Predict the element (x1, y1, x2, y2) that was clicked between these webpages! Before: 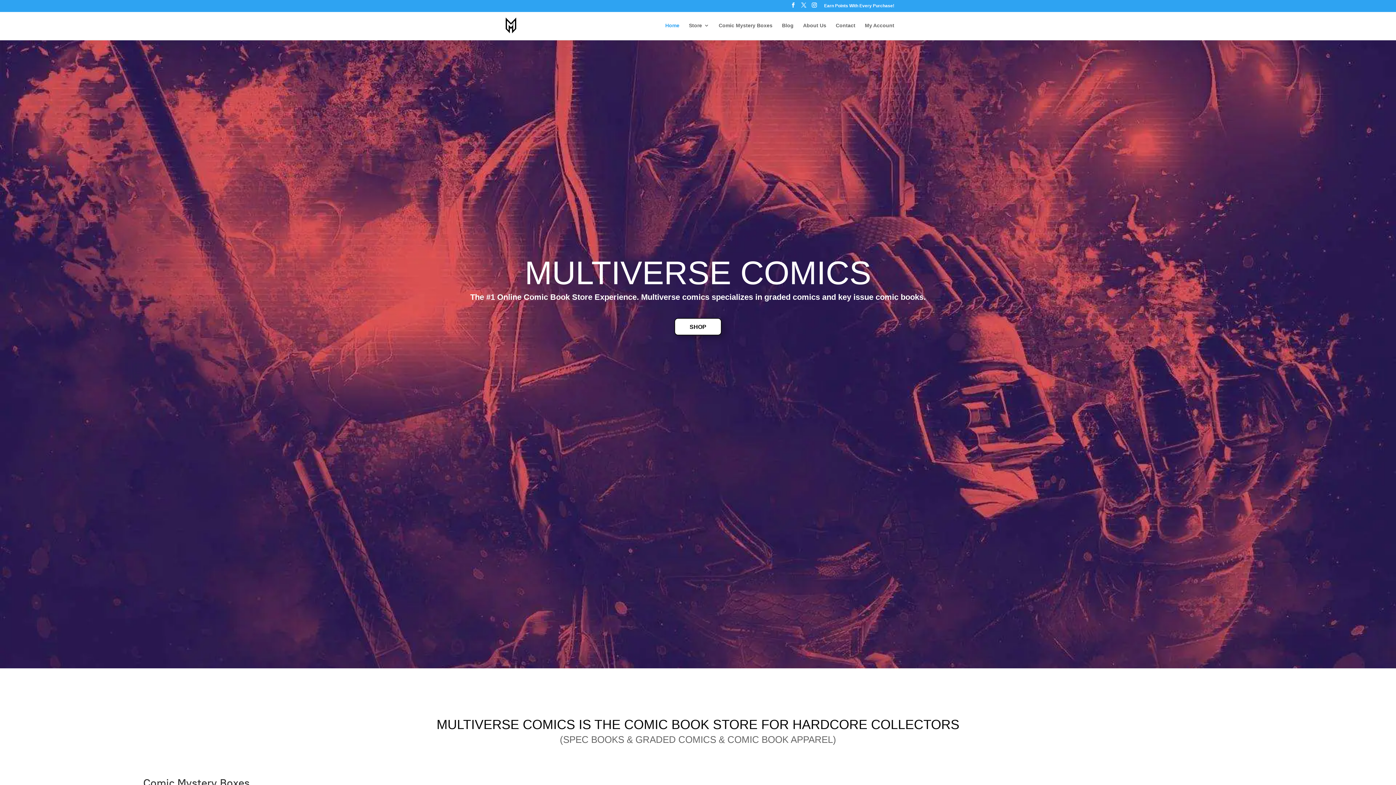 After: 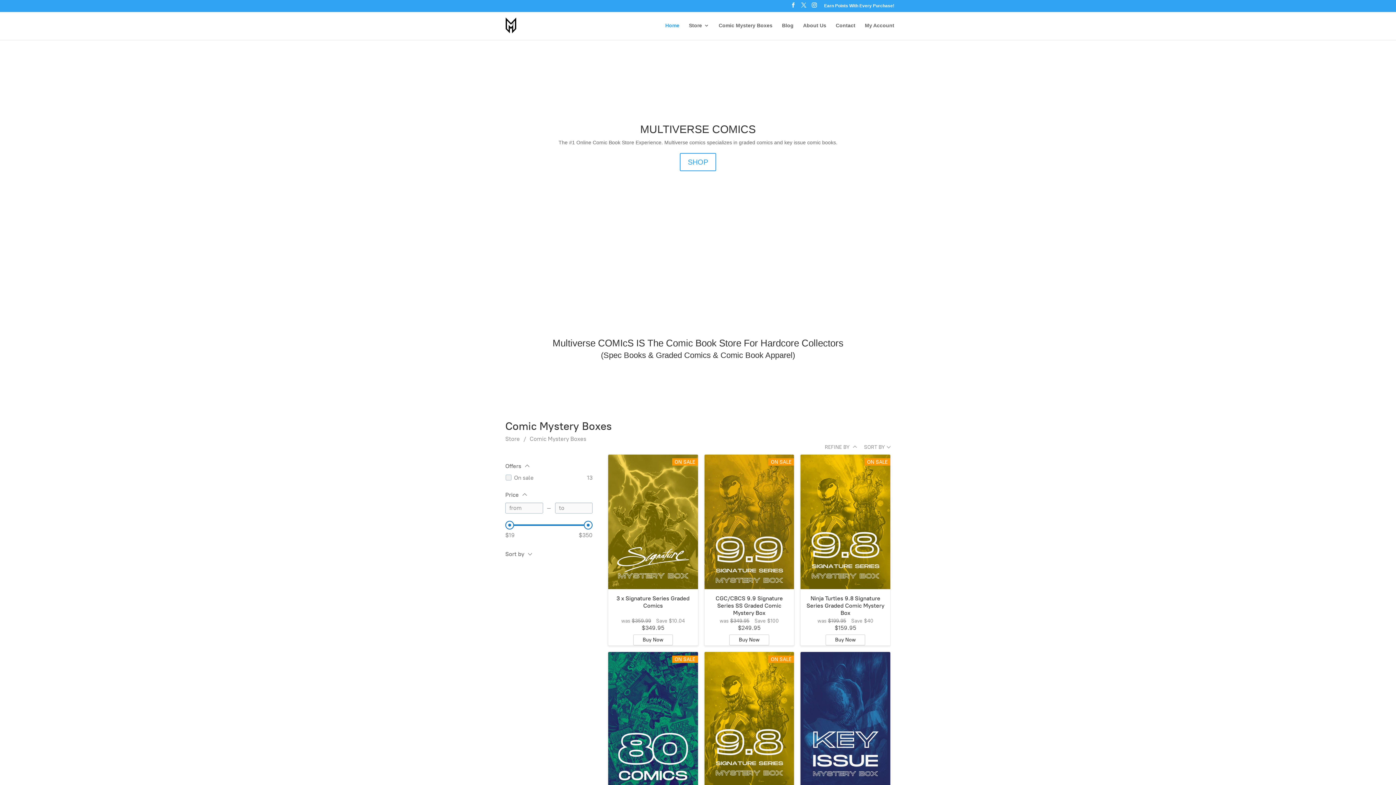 Action: bbox: (665, 22, 679, 40) label: Home